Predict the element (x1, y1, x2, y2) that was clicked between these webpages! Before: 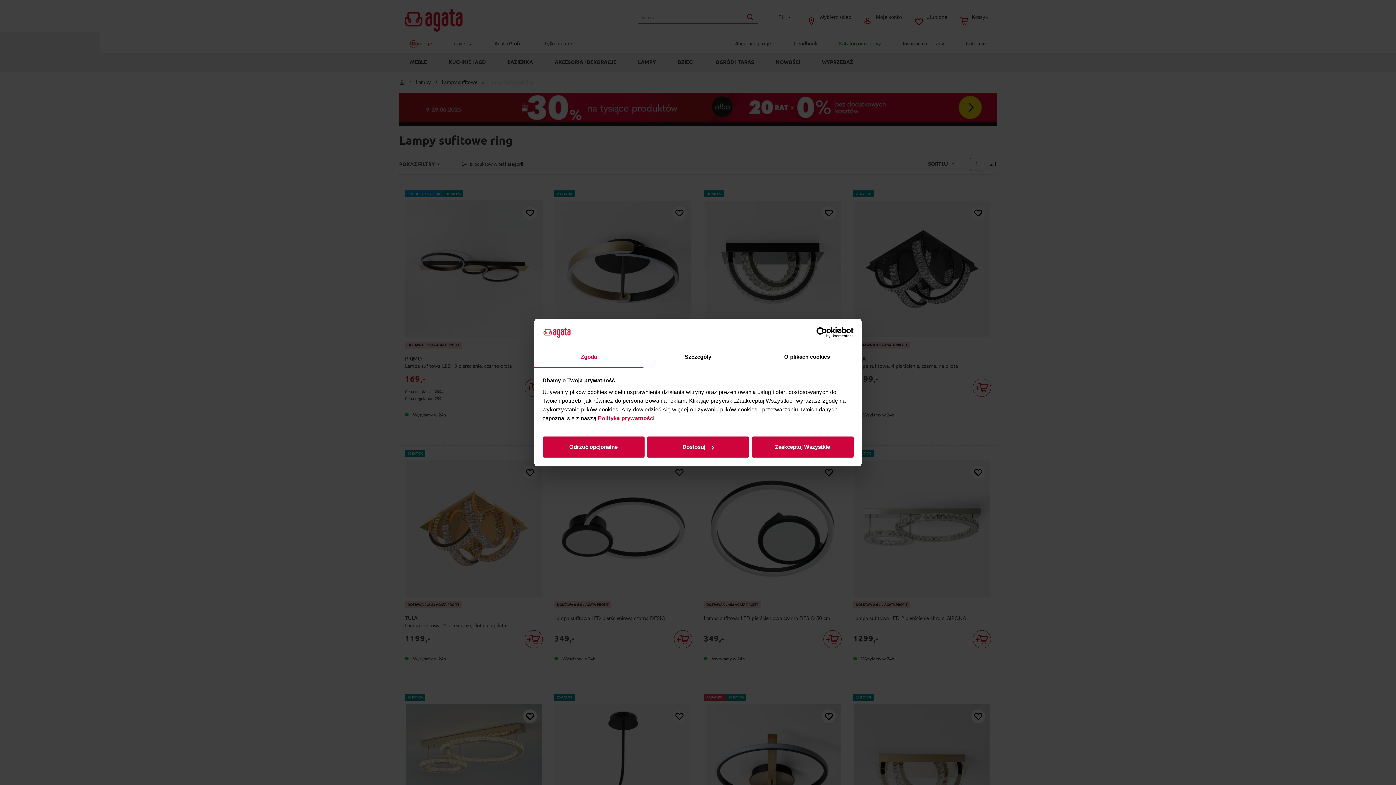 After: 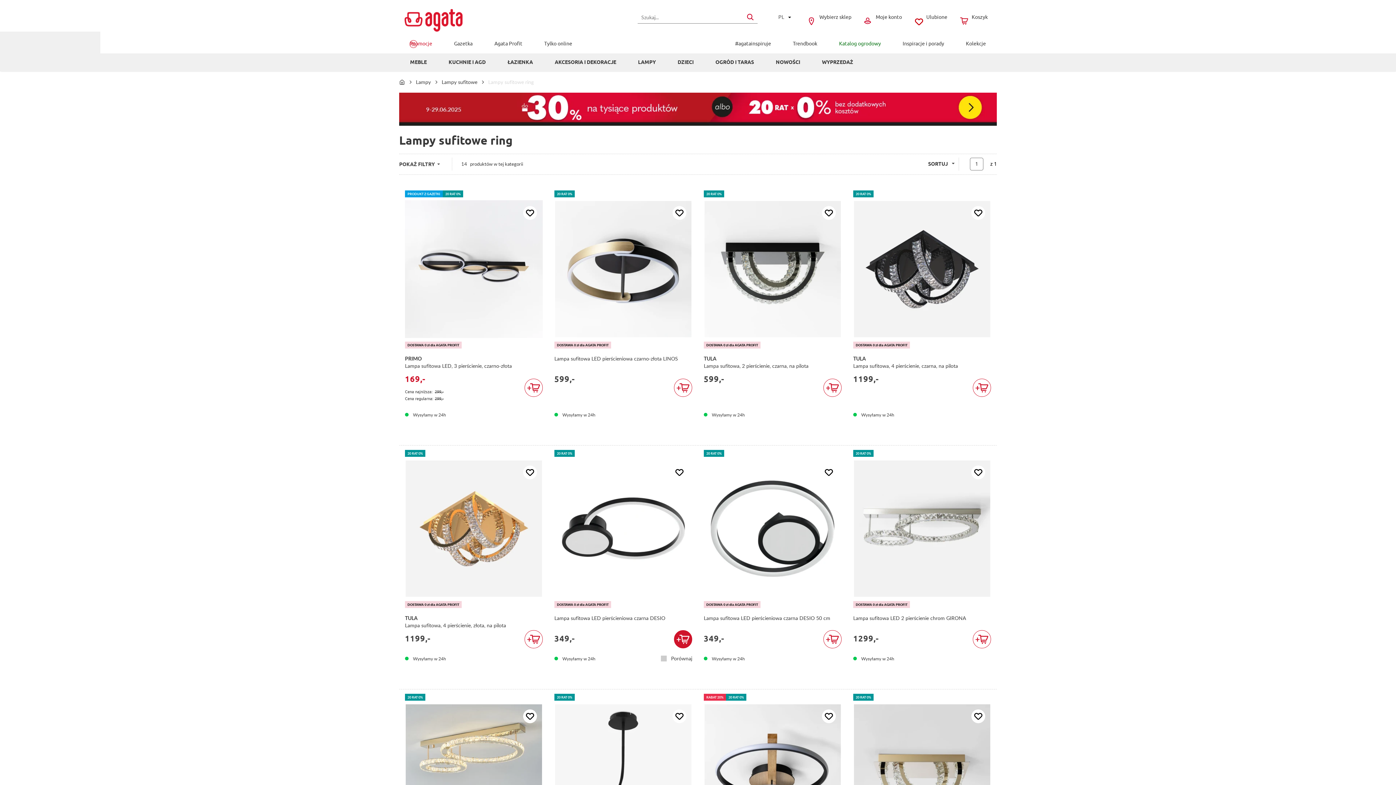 Action: label: Odrzuć opcjonalne bbox: (542, 436, 644, 457)